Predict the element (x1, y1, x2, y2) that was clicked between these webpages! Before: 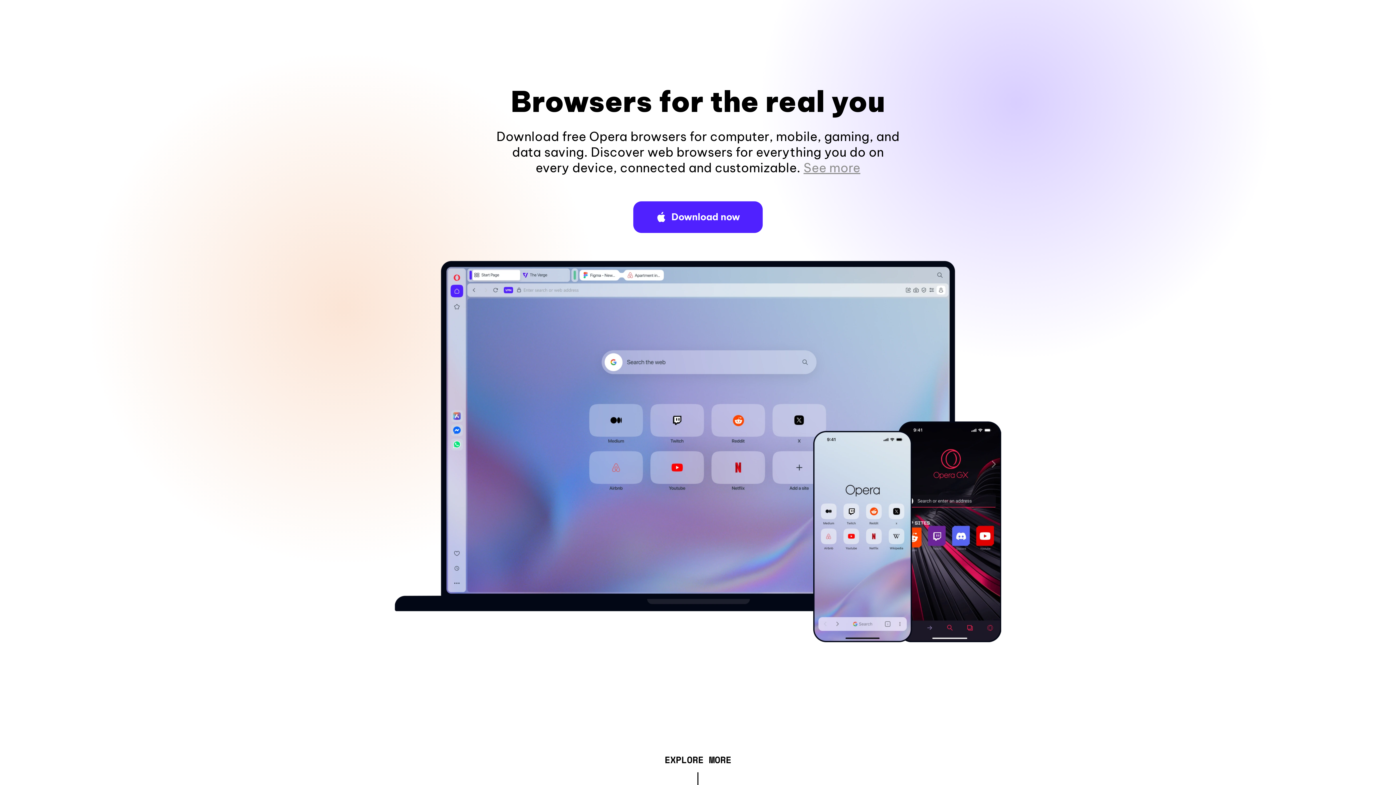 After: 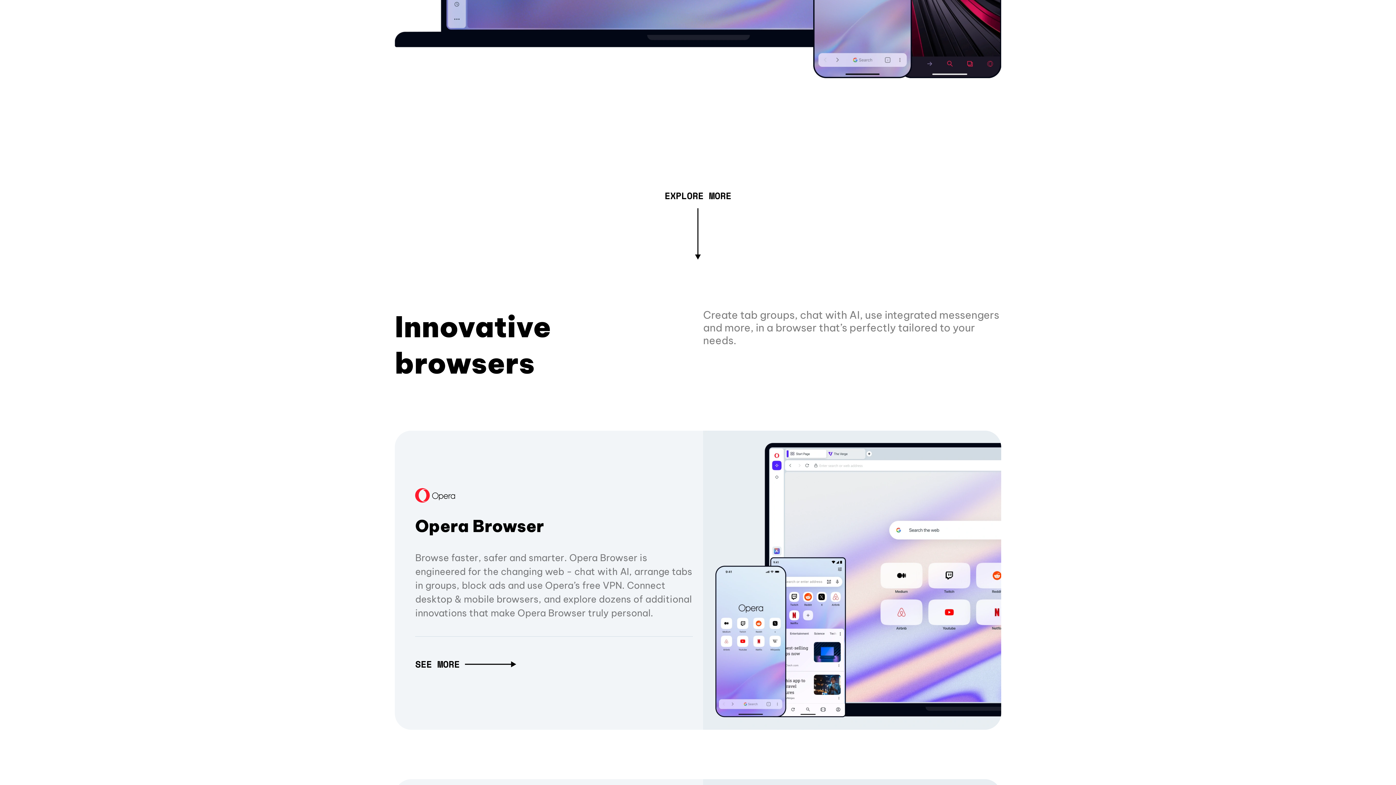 Action: bbox: (803, 160, 860, 175) label: See more